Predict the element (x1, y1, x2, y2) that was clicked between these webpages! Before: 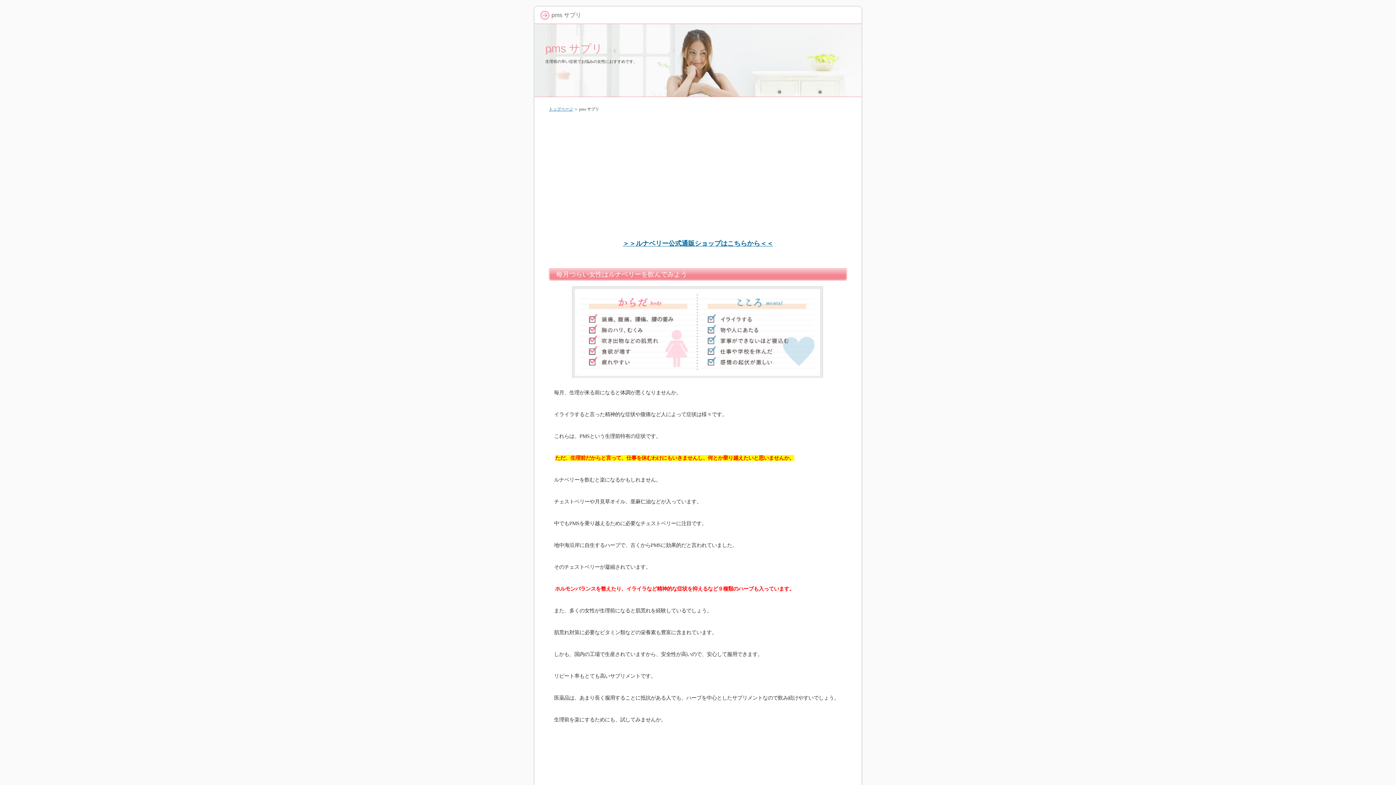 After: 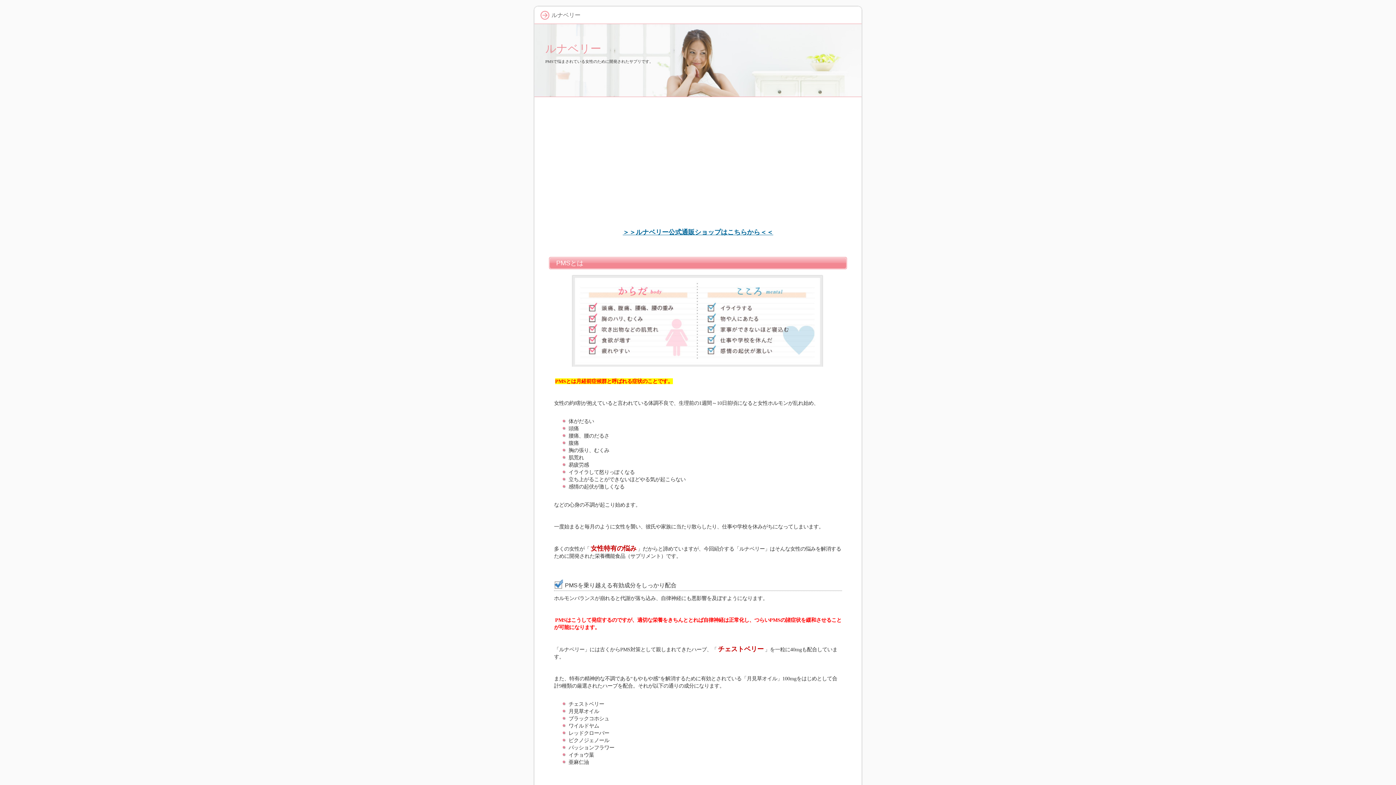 Action: bbox: (545, 42, 602, 54) label: pms サプリ